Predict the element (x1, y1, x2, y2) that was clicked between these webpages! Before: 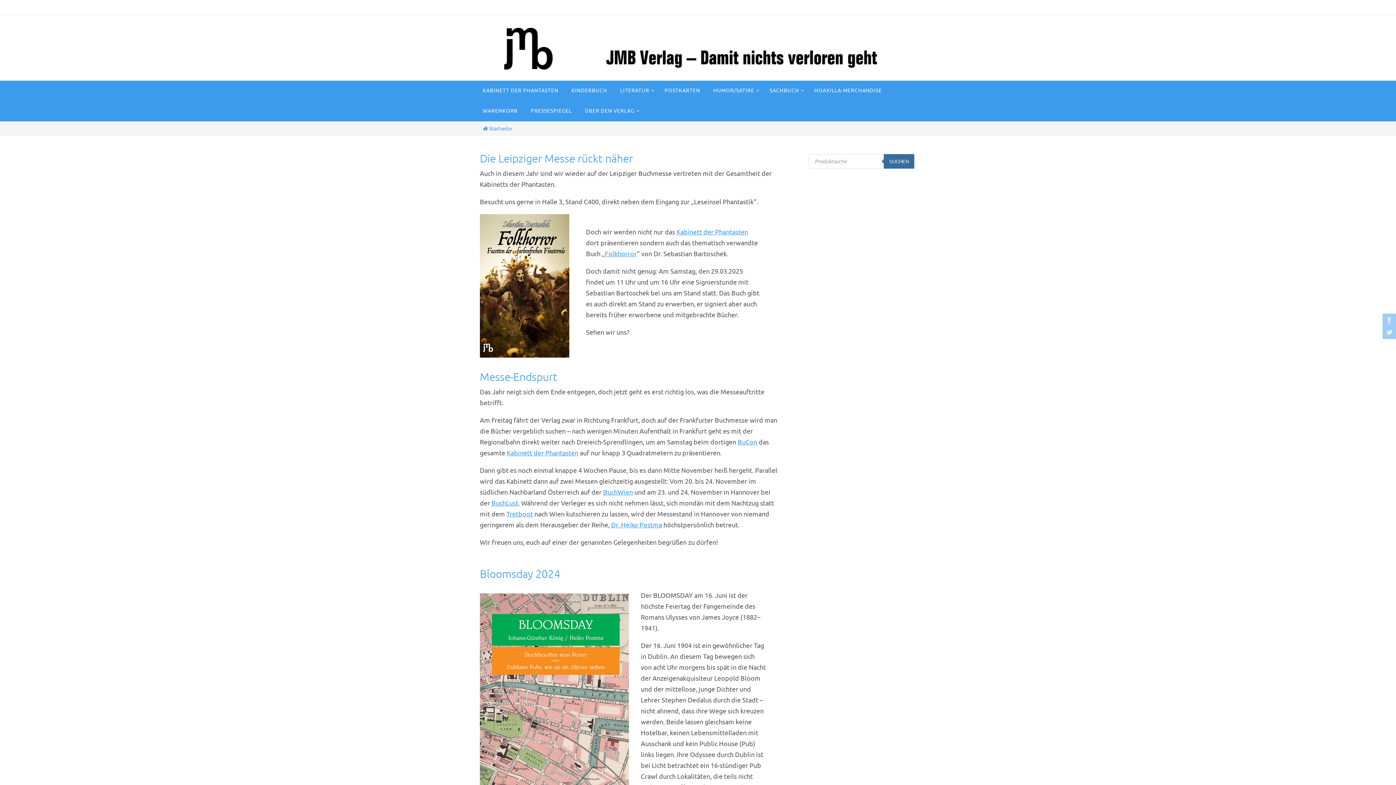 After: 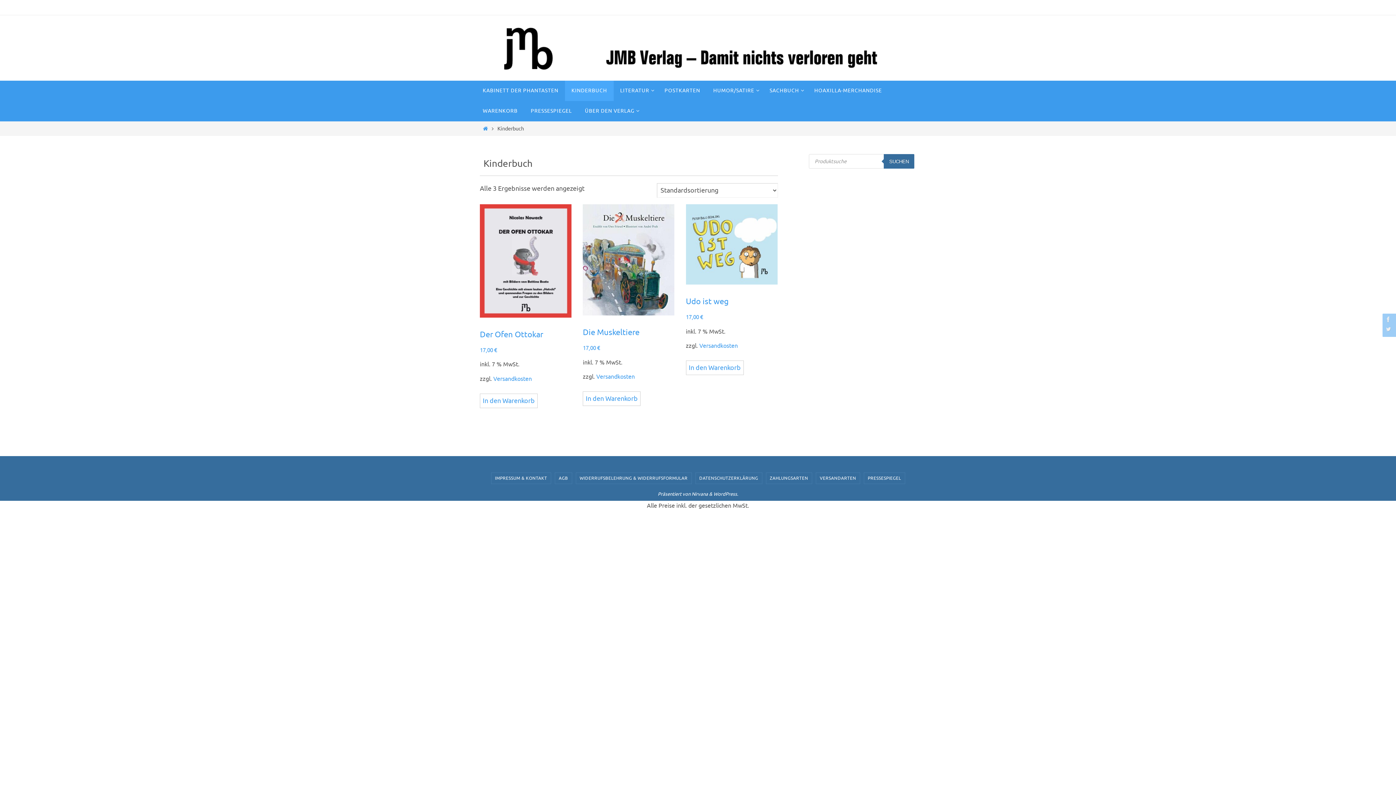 Action: bbox: (565, 80, 613, 101) label: KINDERBUCH